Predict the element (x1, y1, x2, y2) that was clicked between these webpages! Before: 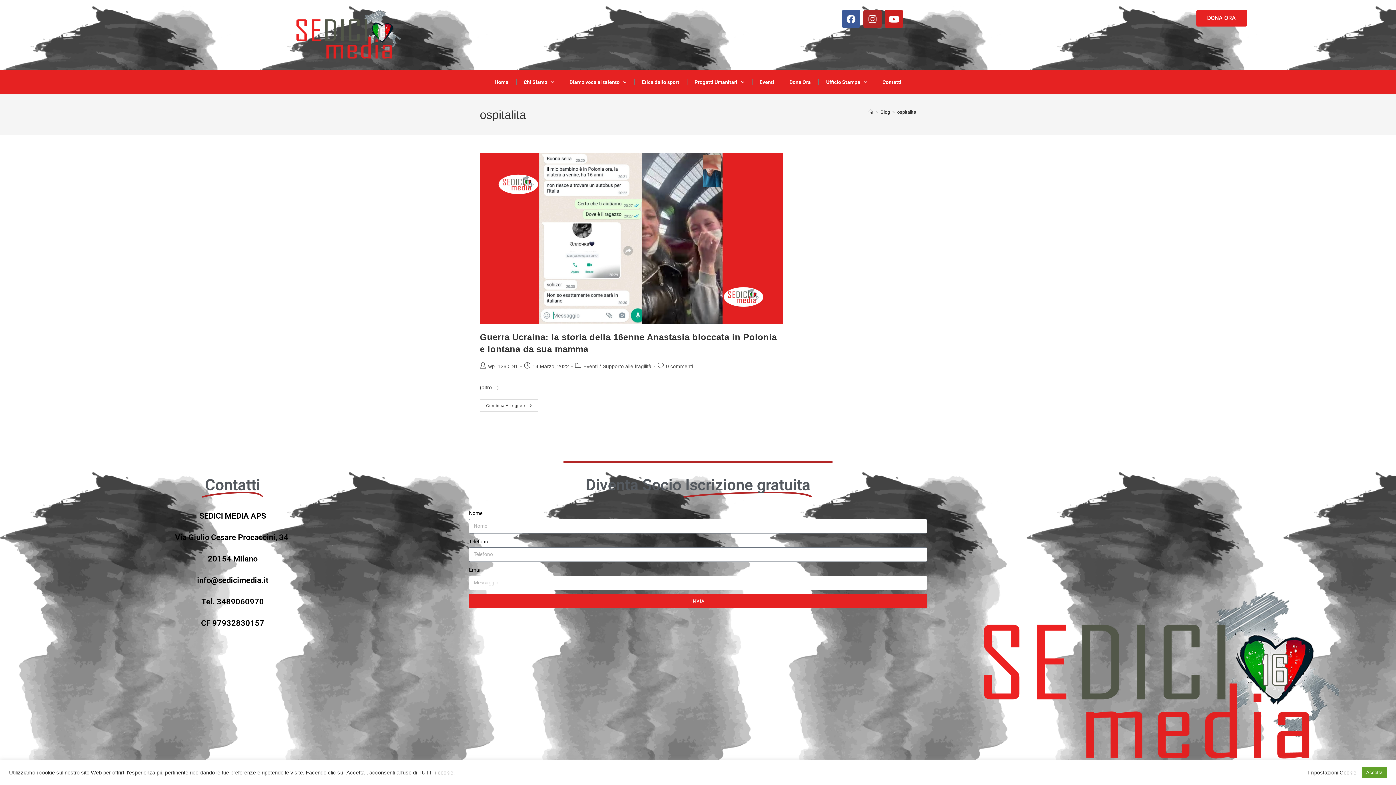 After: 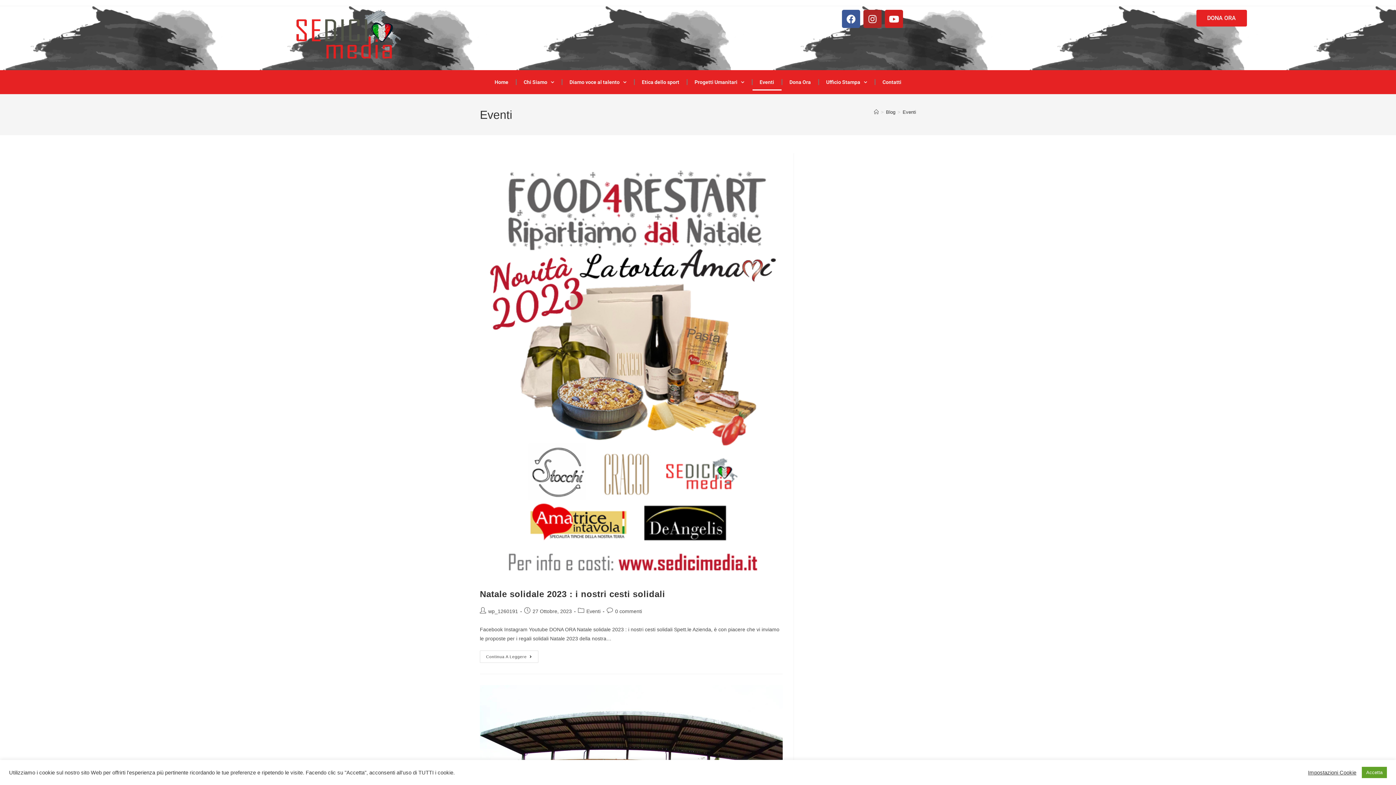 Action: bbox: (752, 73, 781, 90) label: Eventi